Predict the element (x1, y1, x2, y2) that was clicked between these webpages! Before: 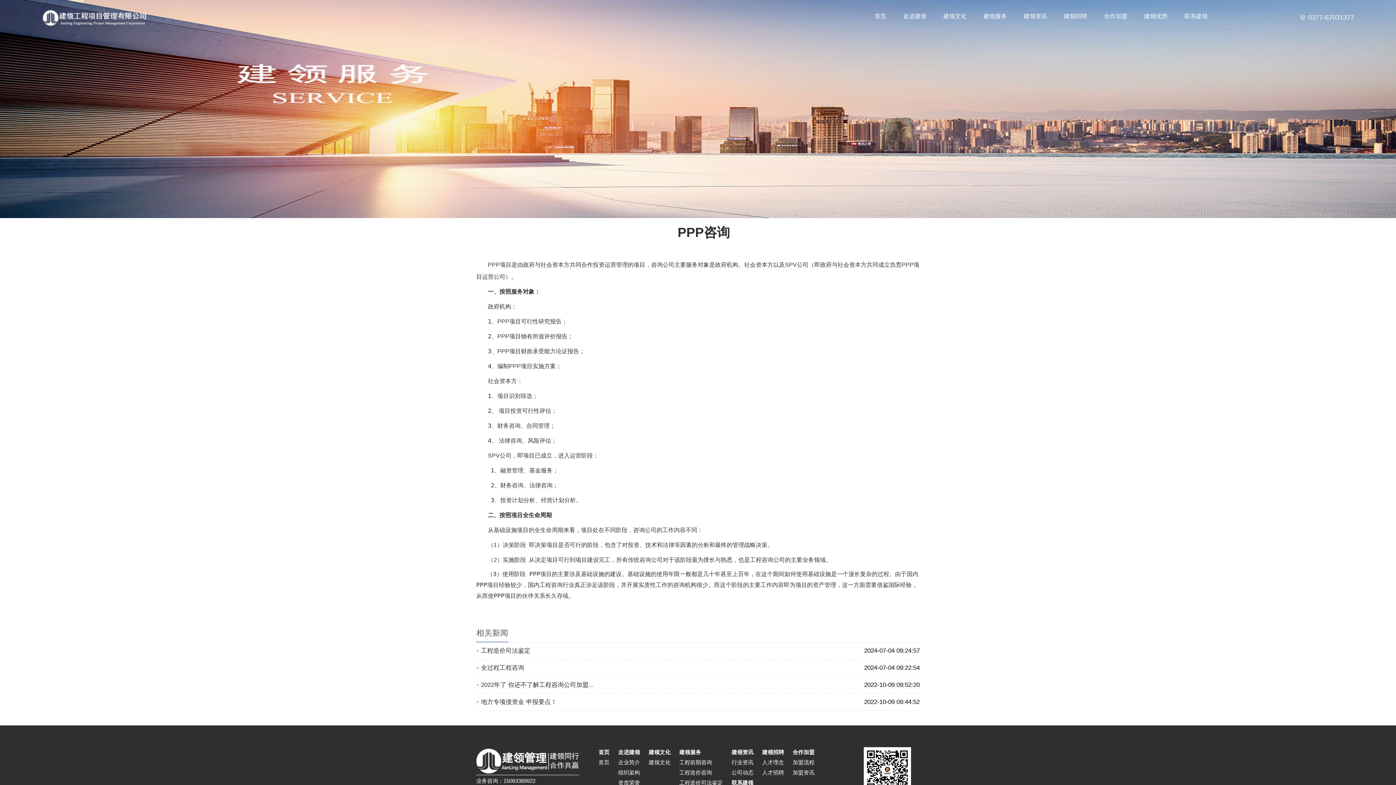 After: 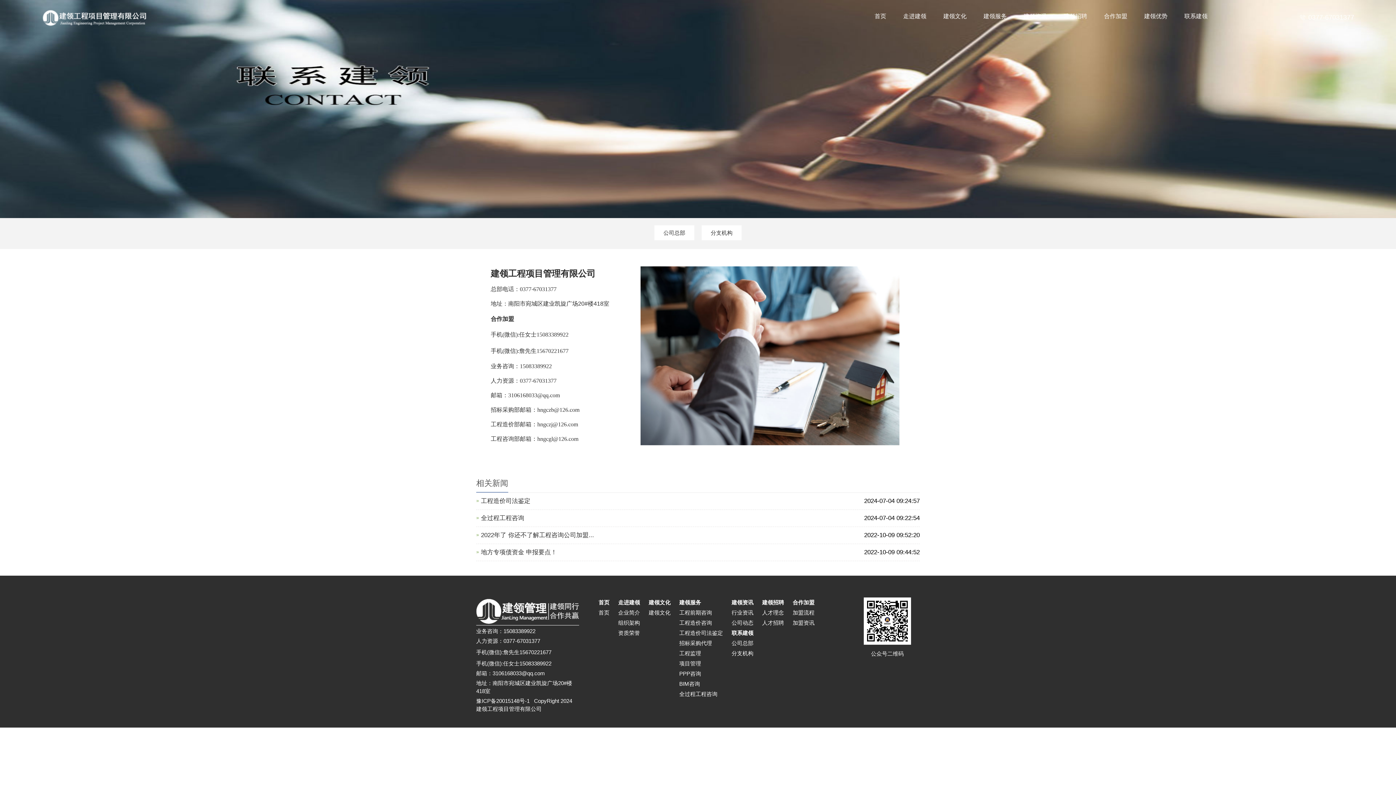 Action: label: 联系建领 bbox: (731, 780, 753, 786)